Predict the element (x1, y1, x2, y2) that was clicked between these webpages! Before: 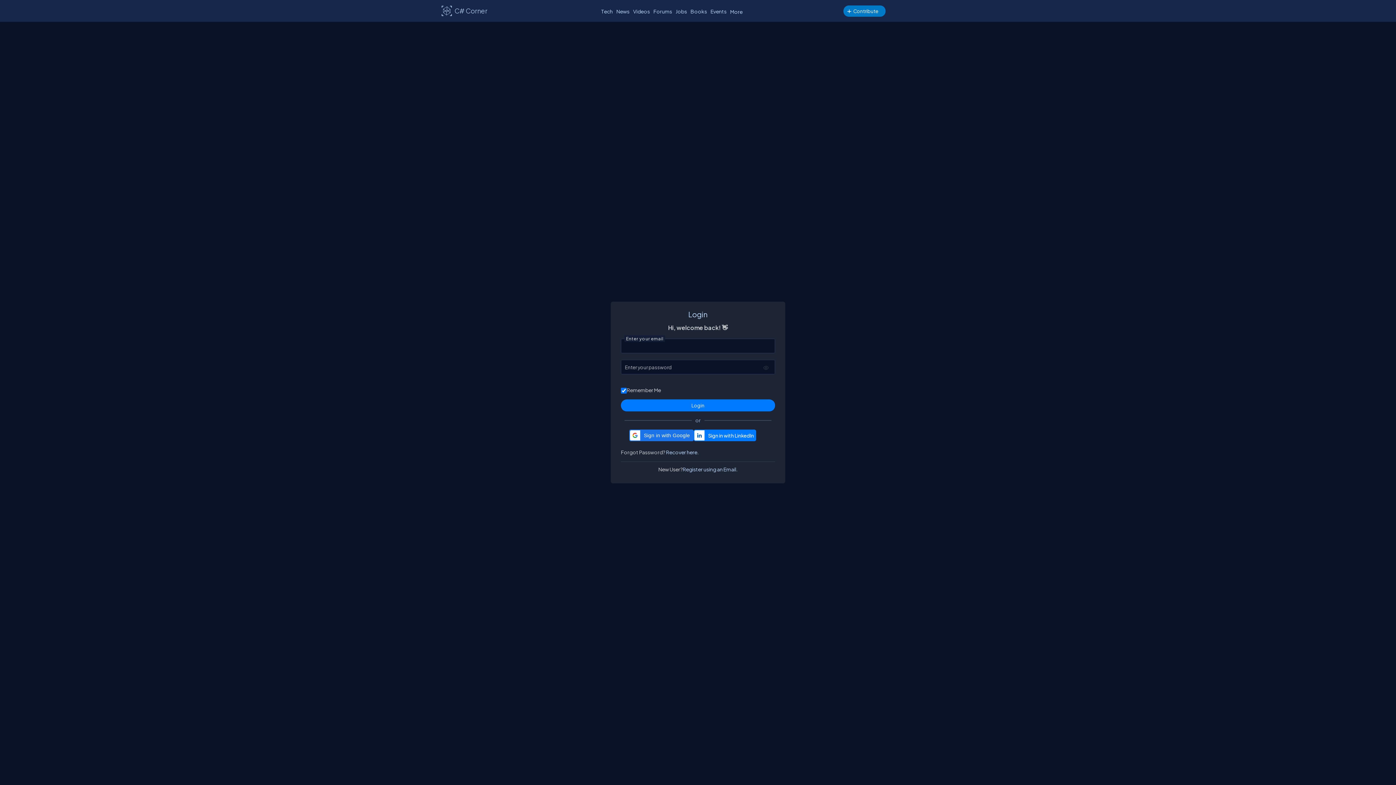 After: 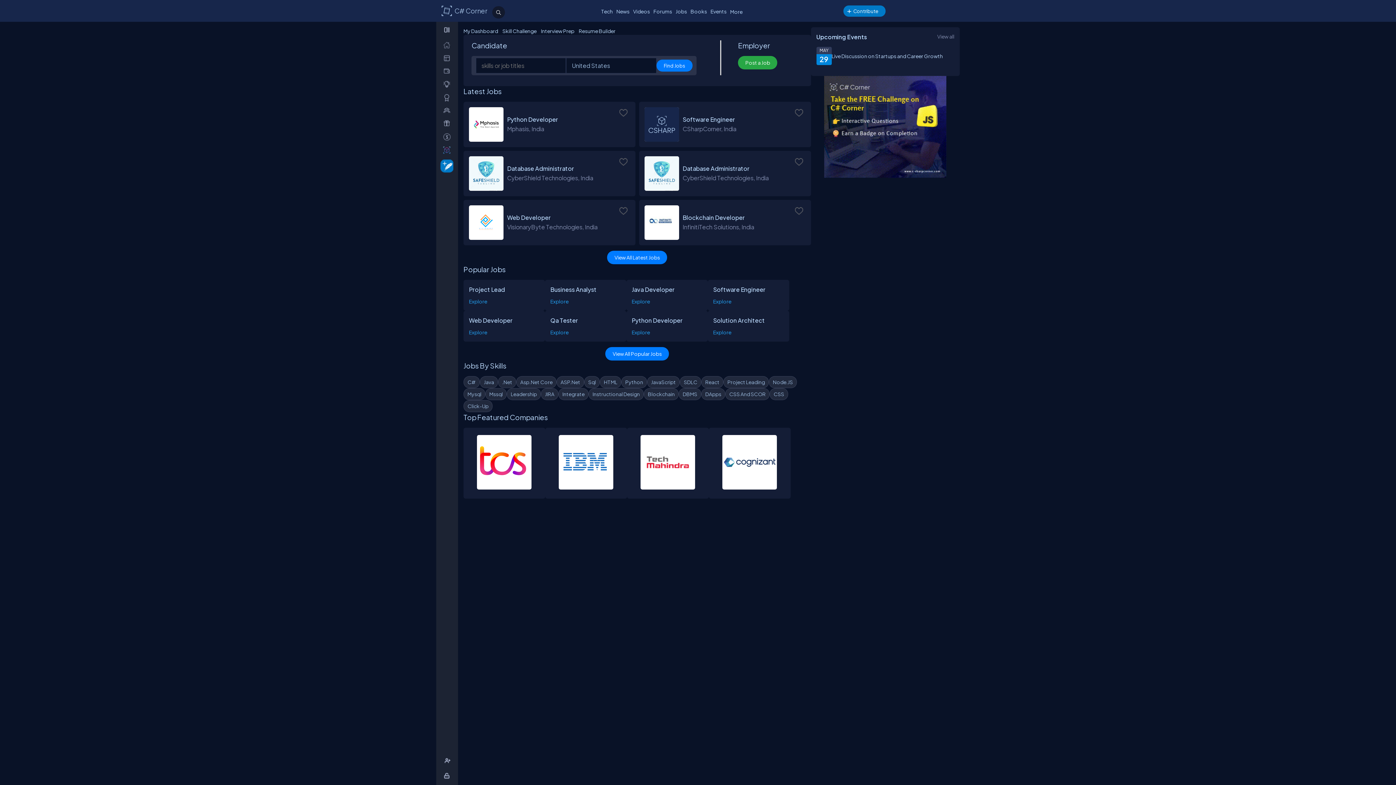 Action: label: Jobs bbox: (674, 6, 688, 16)